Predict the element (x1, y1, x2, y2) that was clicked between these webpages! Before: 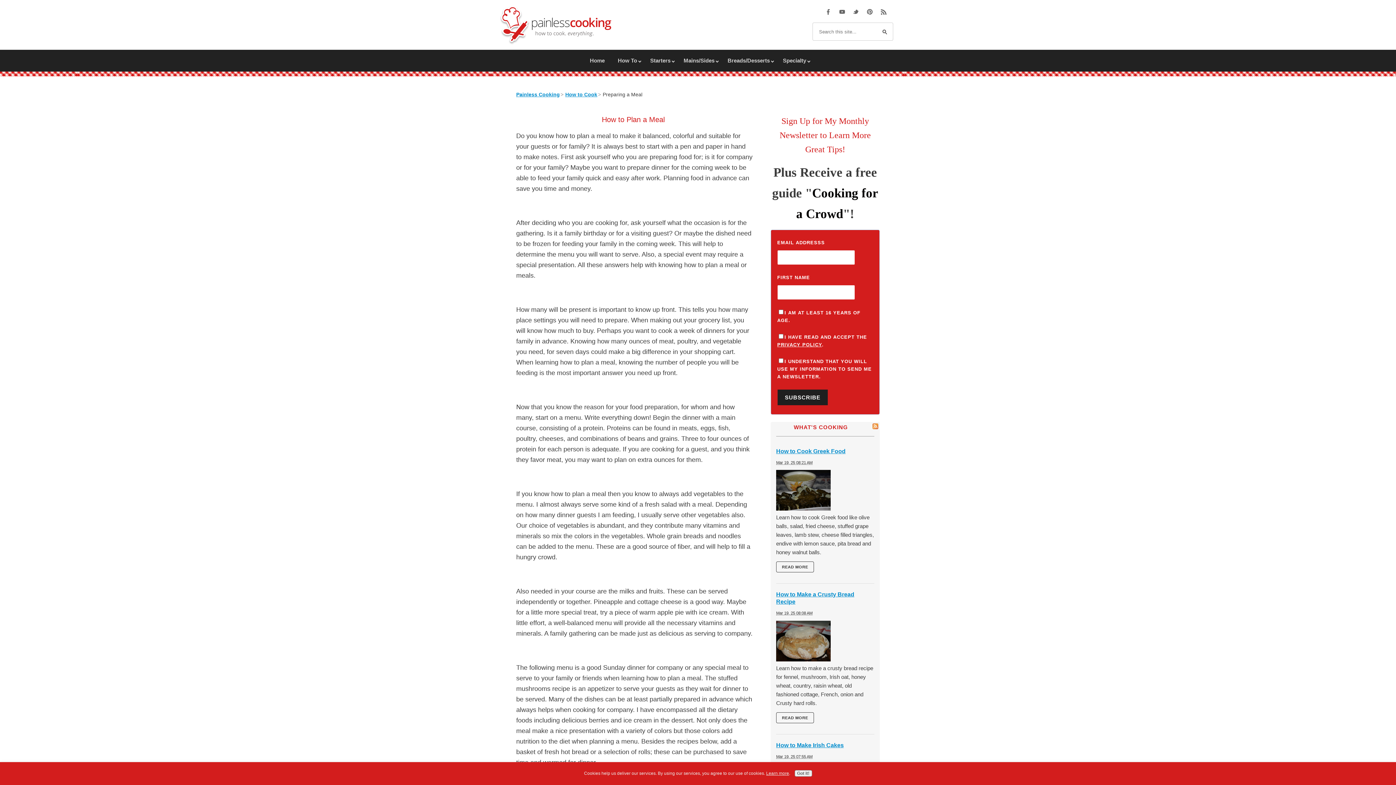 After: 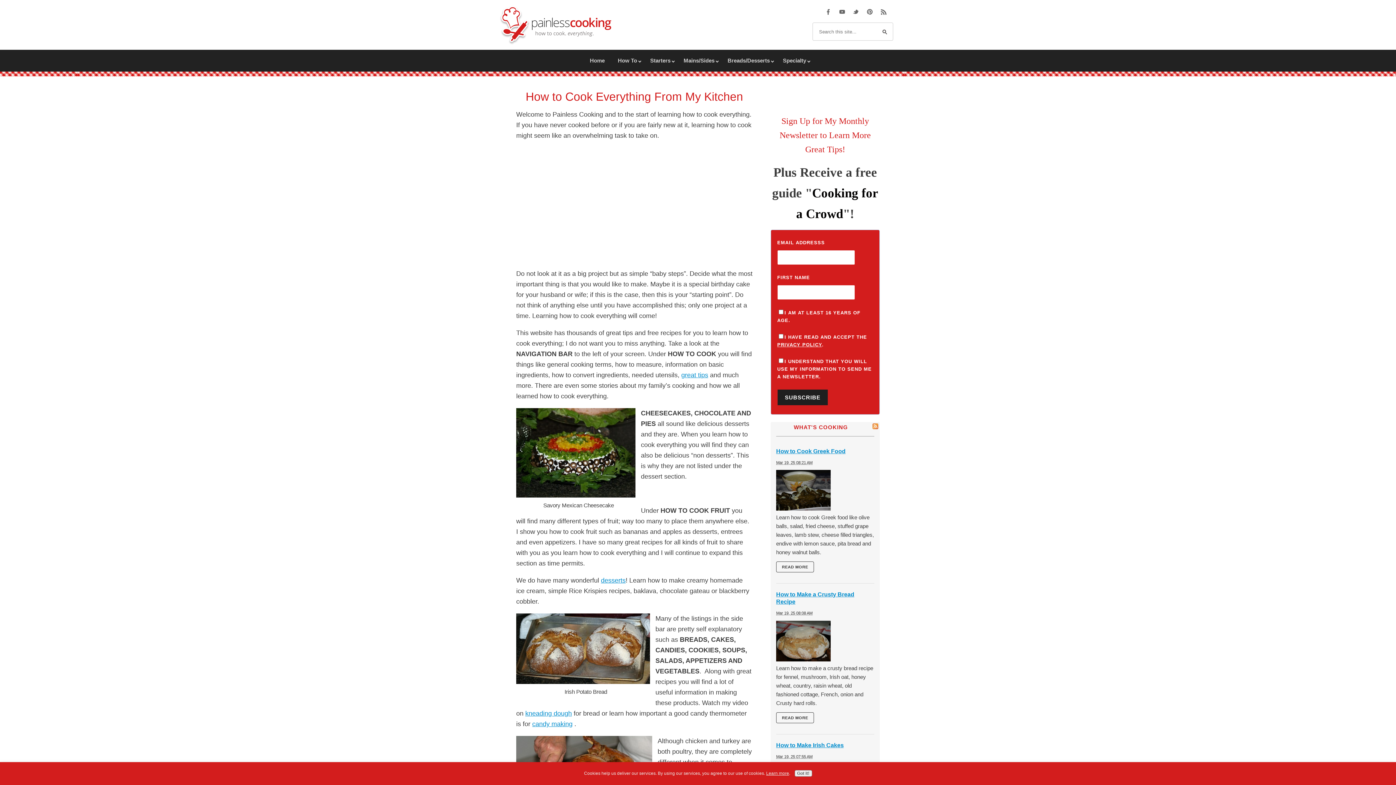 Action: bbox: (583, 53, 611, 68) label: Home